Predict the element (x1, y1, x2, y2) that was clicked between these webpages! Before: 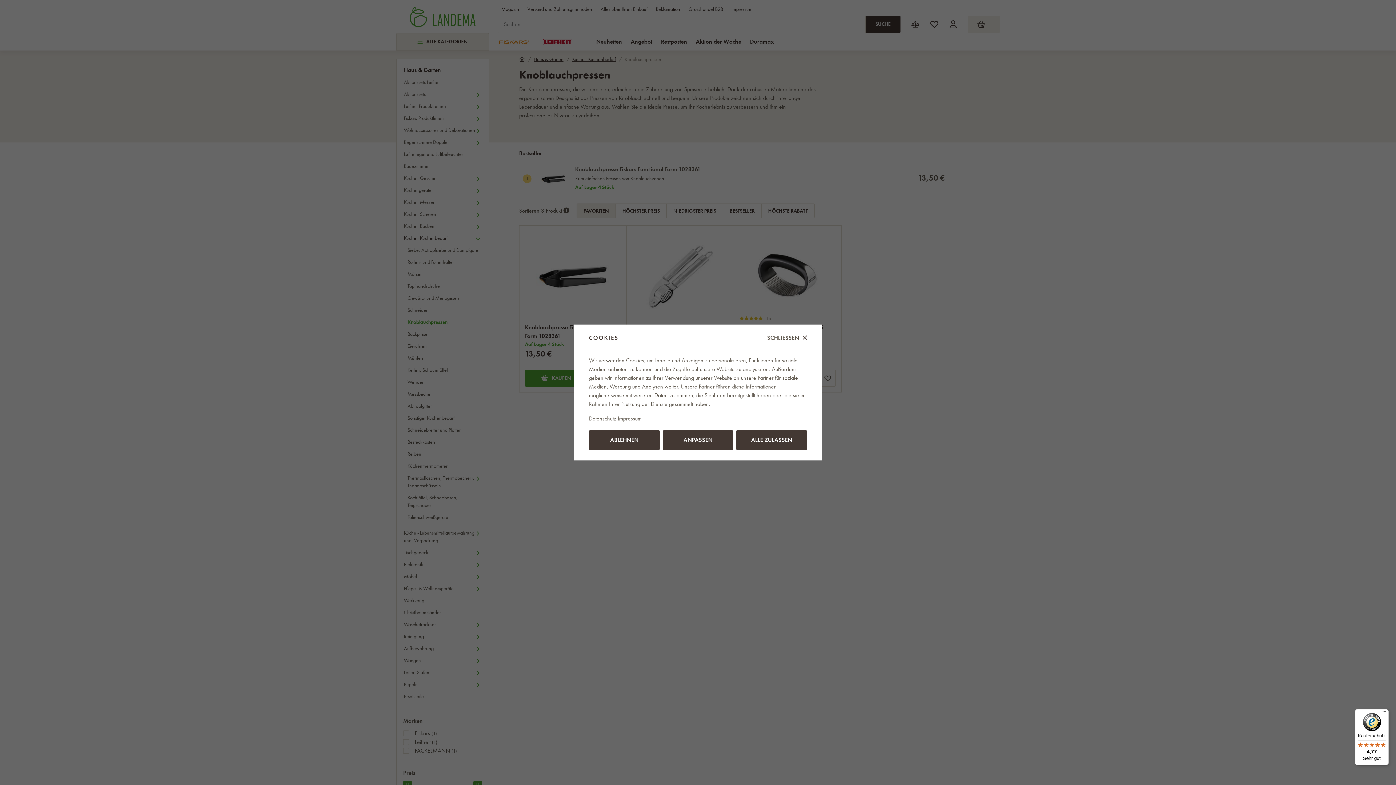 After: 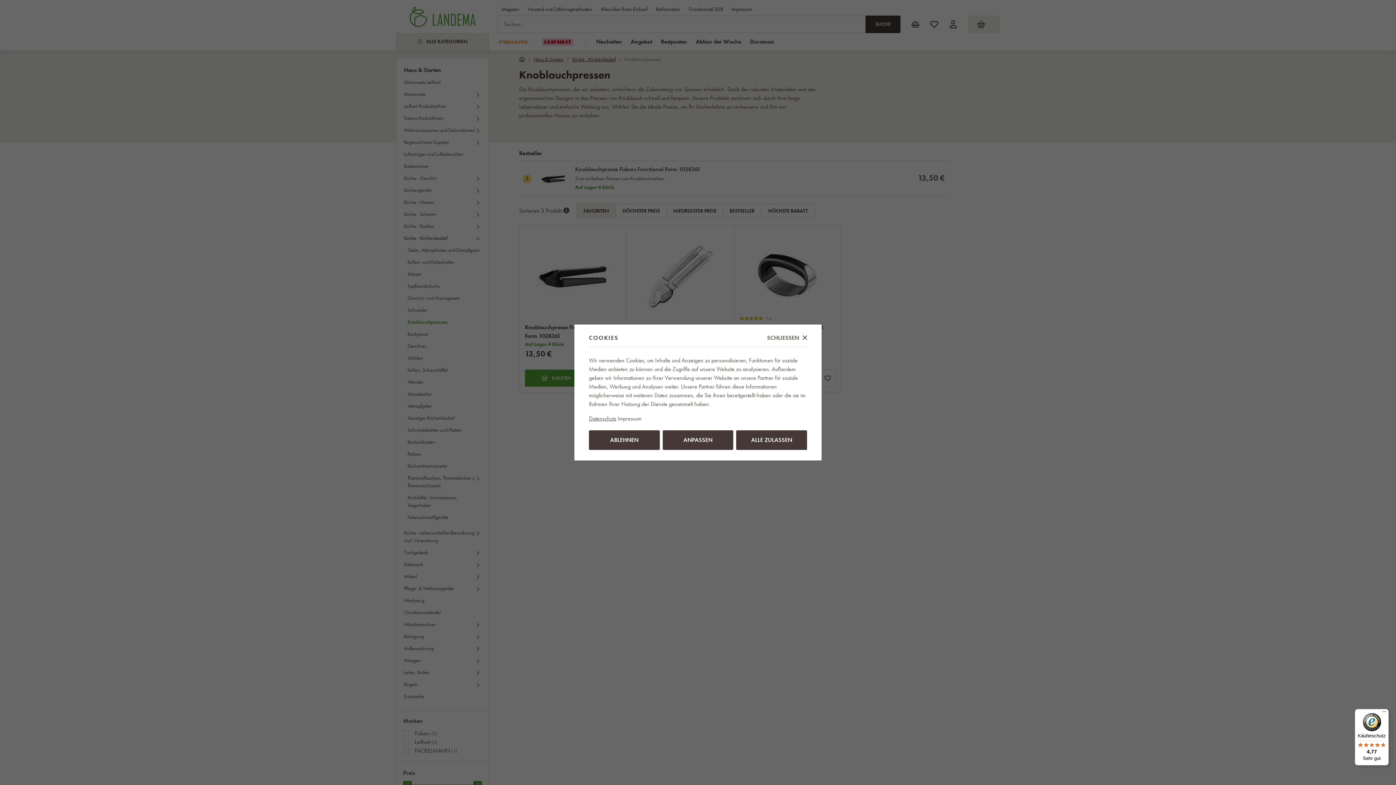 Action: bbox: (617, 414, 641, 422) label: Impressum